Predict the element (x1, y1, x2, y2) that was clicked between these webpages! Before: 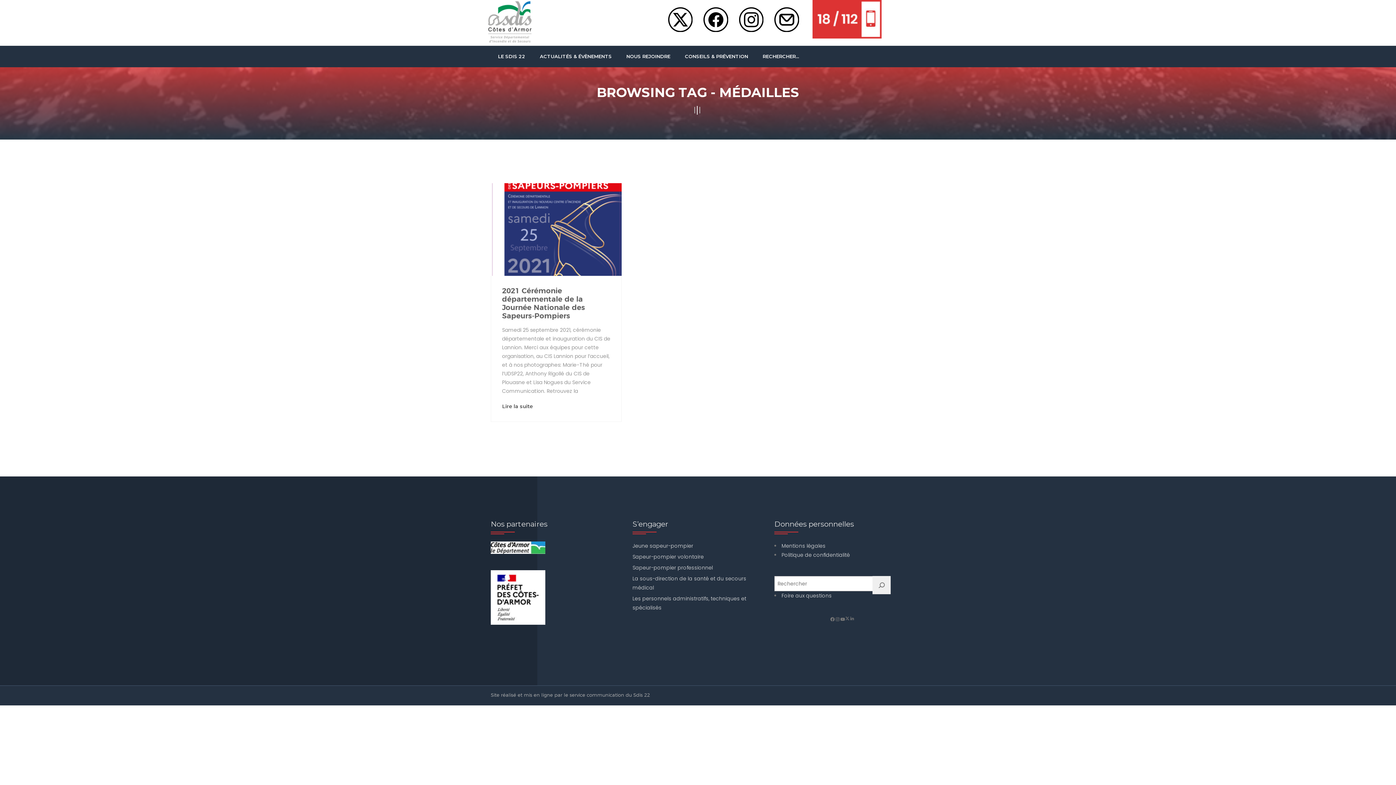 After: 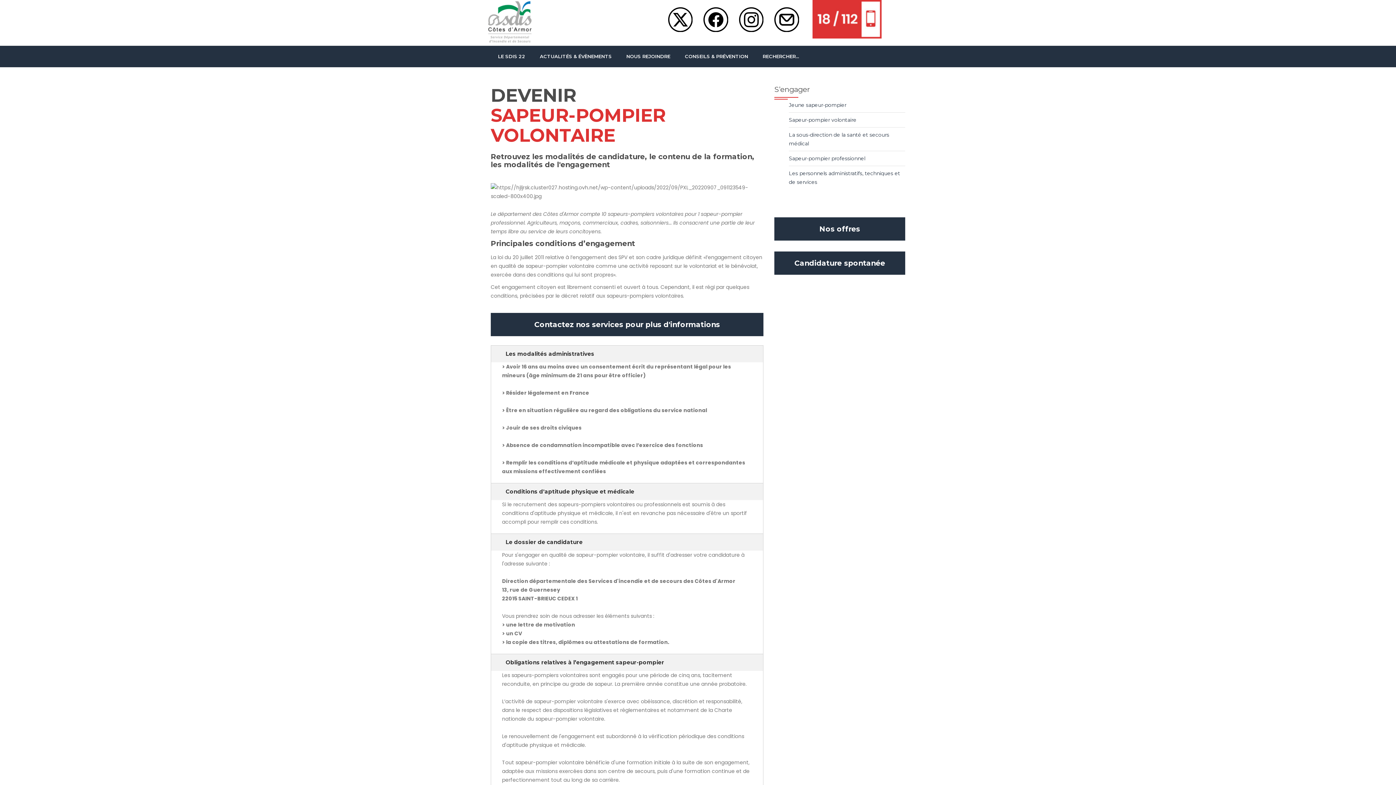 Action: bbox: (632, 553, 704, 560) label: Sapeur-pompier volontaire